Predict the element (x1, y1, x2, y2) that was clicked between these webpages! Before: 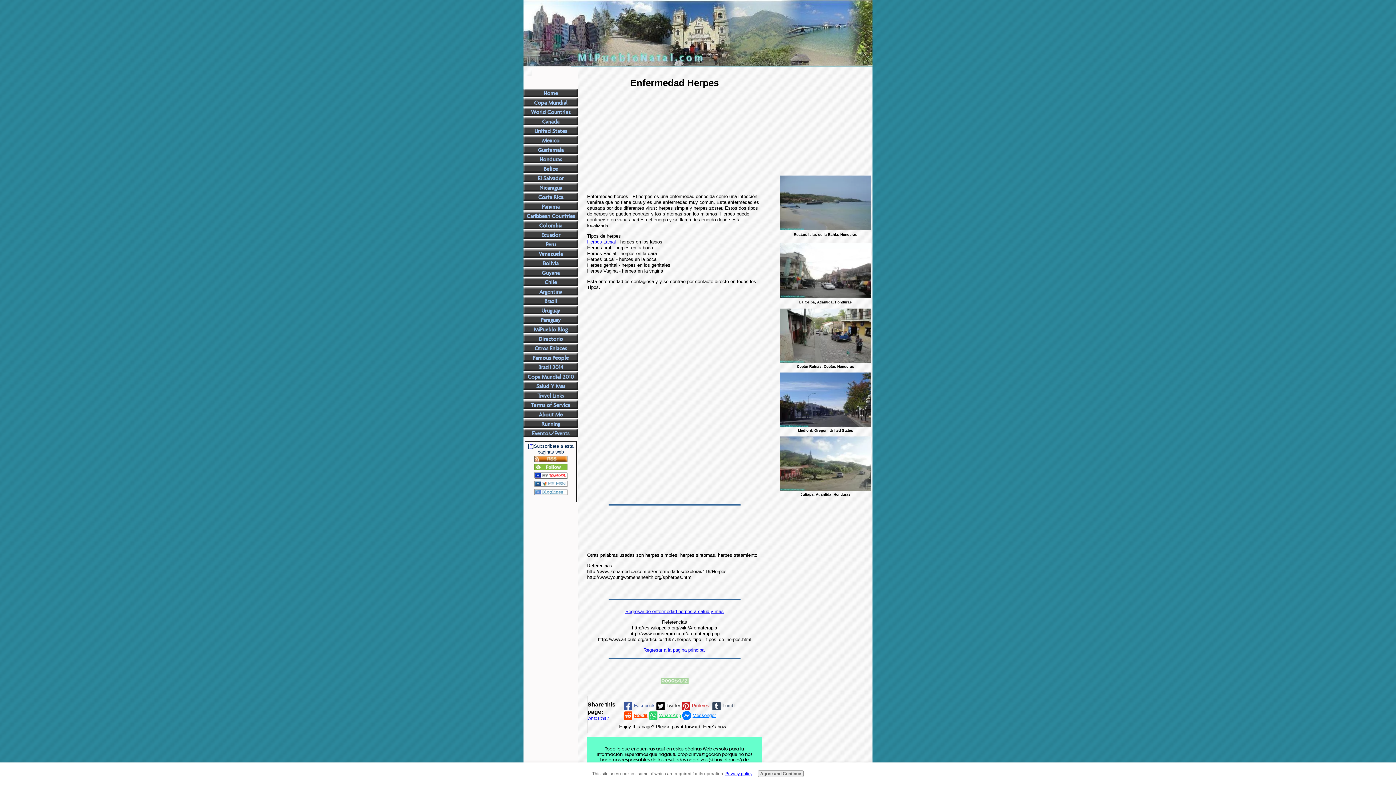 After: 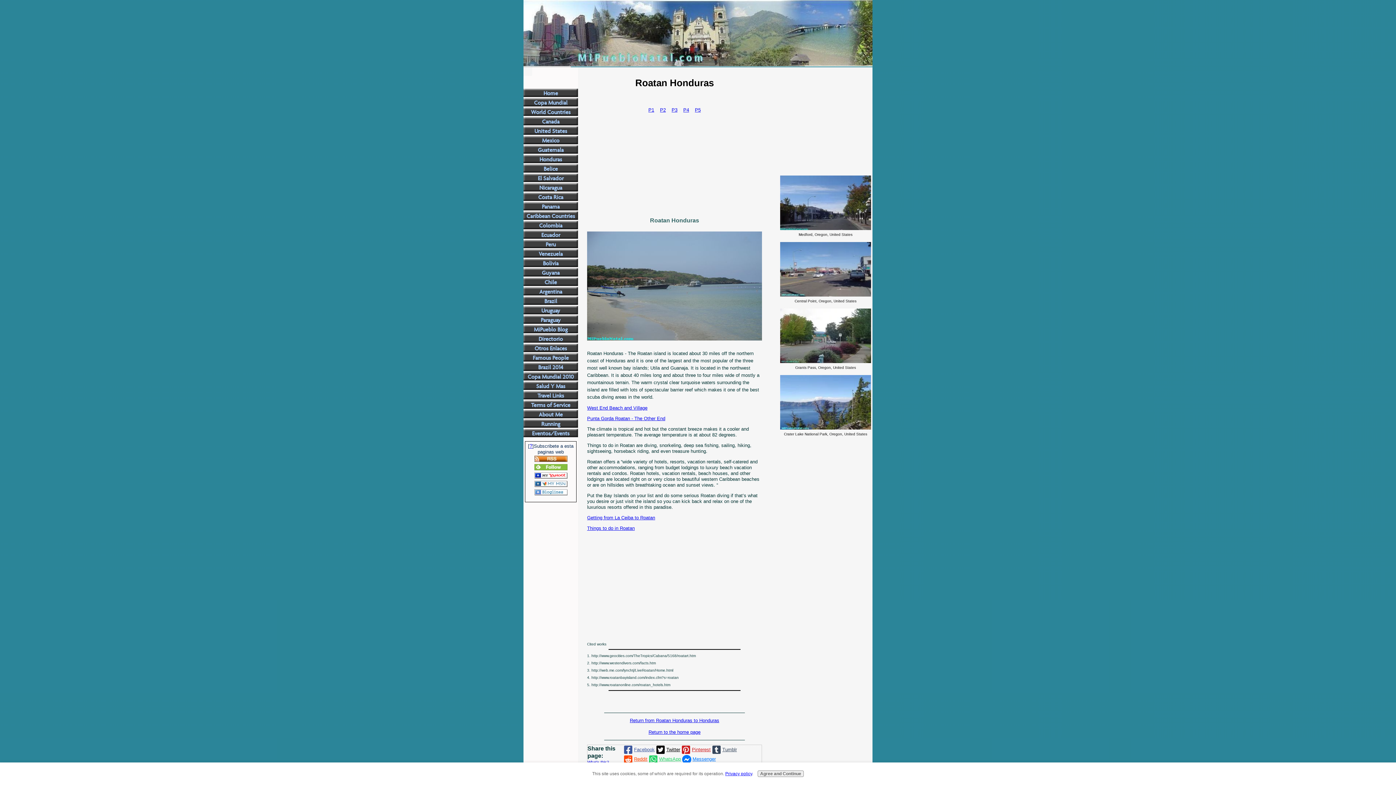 Action: bbox: (780, 225, 871, 231)